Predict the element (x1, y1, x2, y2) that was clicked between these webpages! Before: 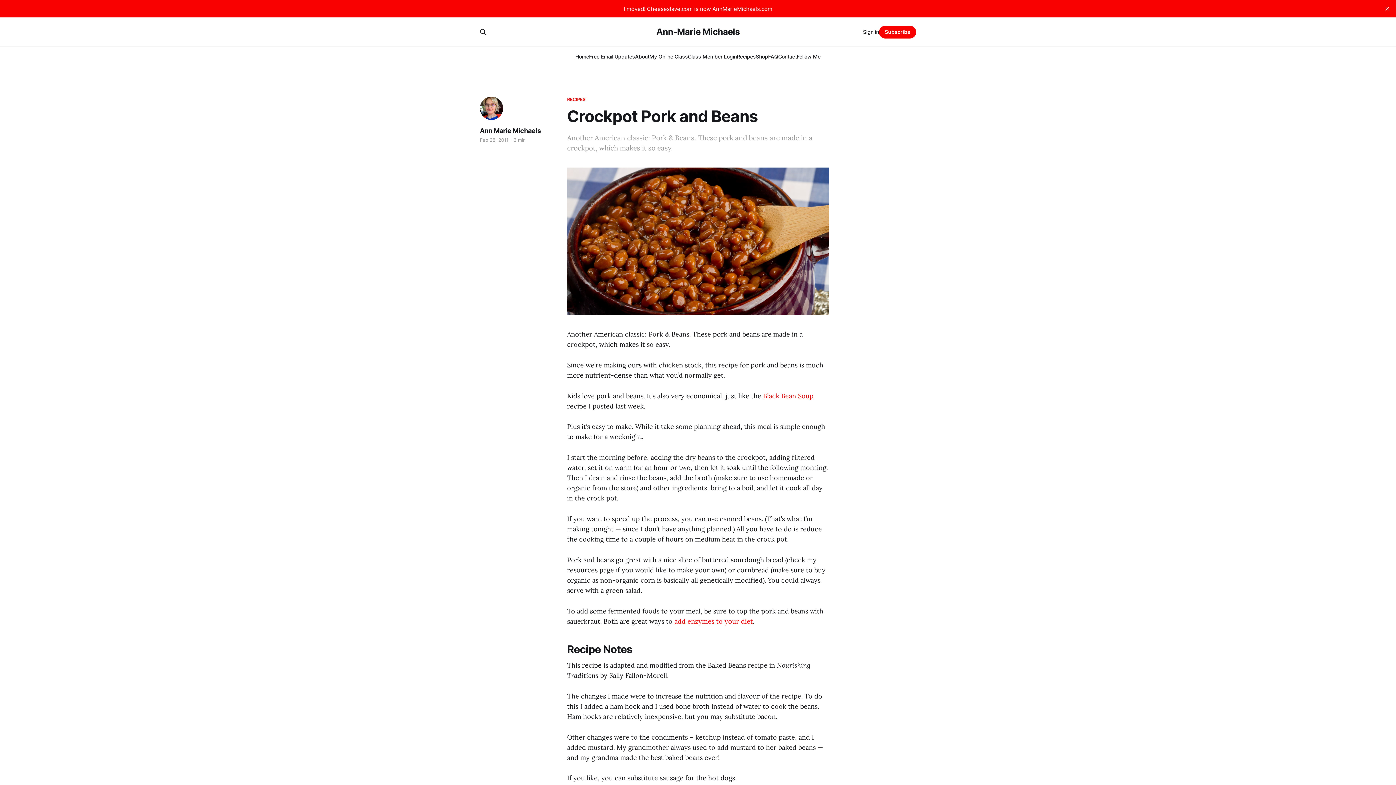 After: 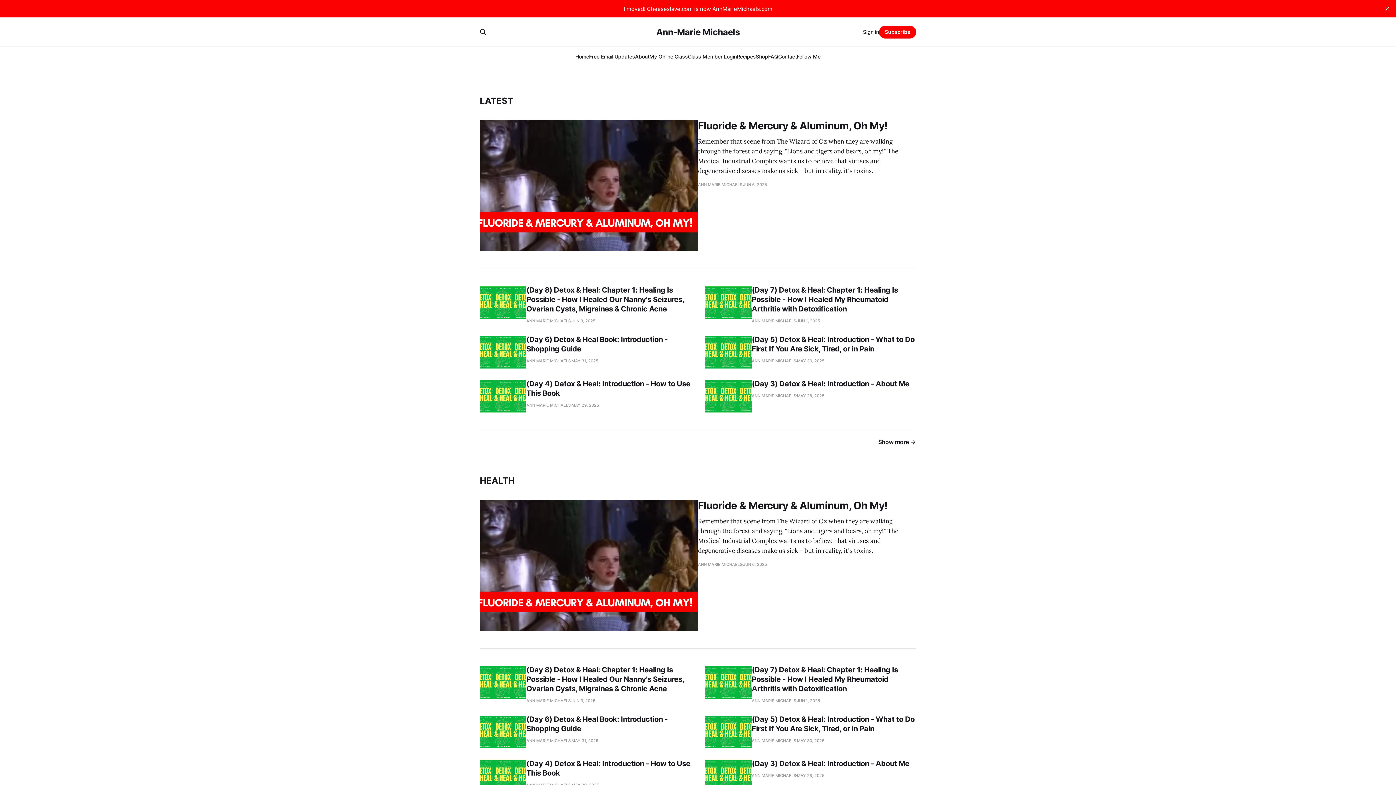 Action: bbox: (589, 53, 635, 59) label: Free Email Updates